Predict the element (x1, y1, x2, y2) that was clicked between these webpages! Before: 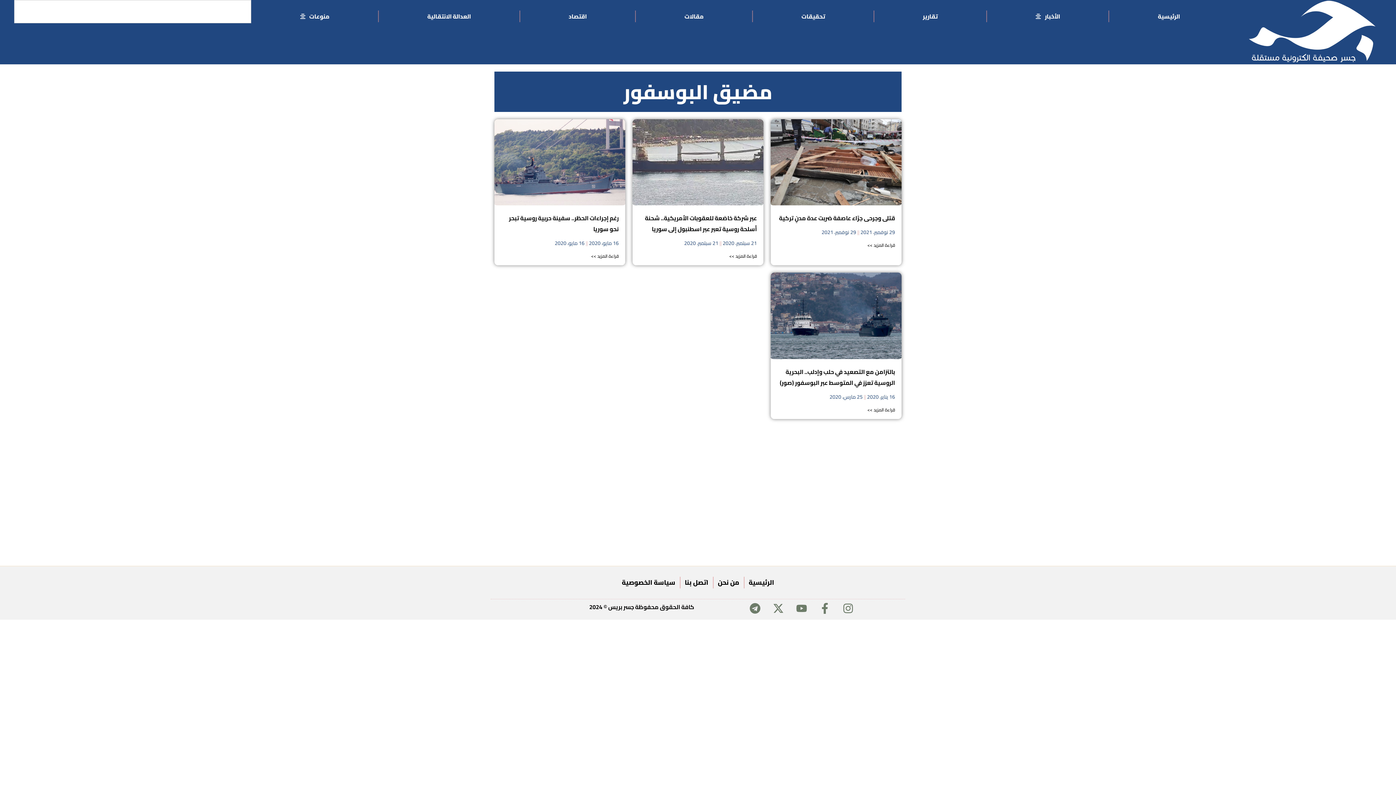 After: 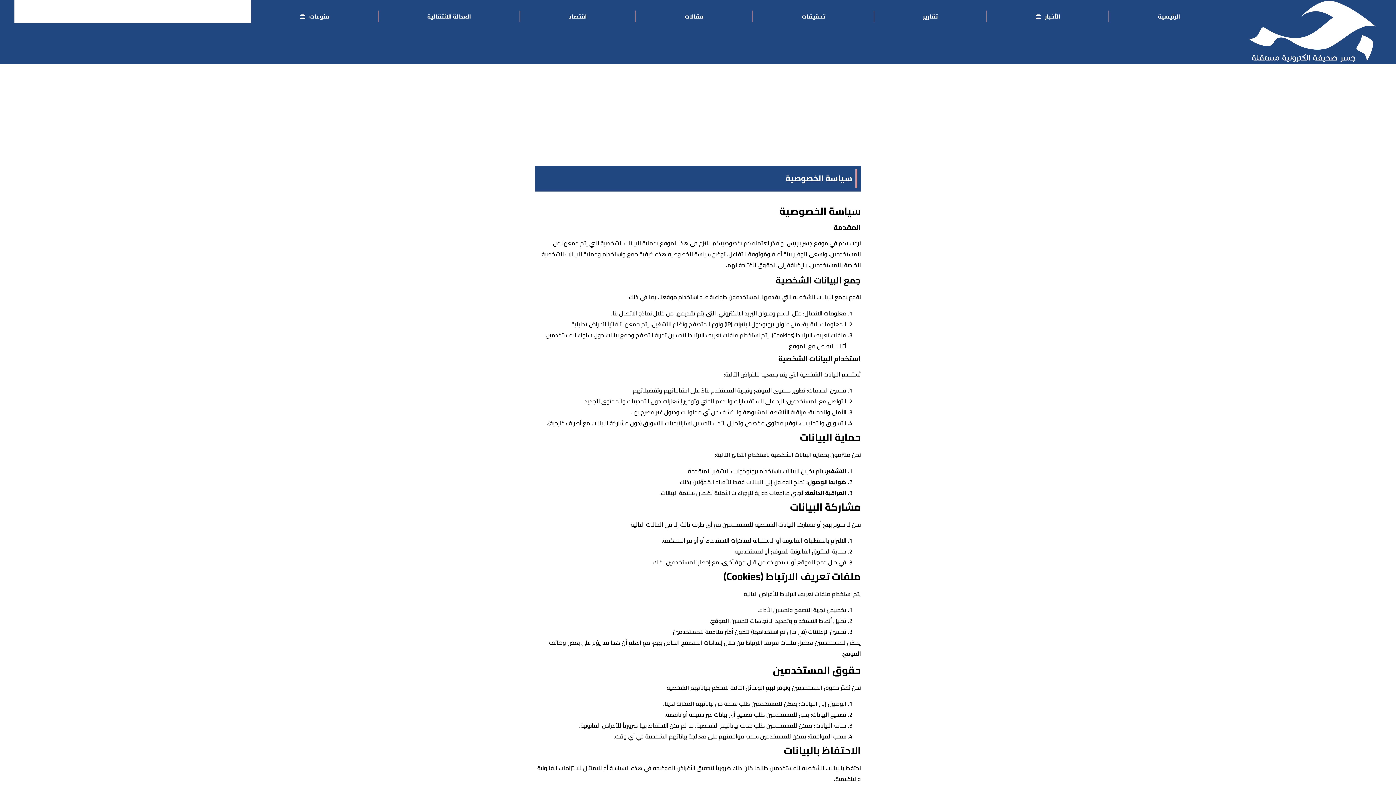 Action: bbox: (617, 566, 679, 599) label: سياسة الخصوصية